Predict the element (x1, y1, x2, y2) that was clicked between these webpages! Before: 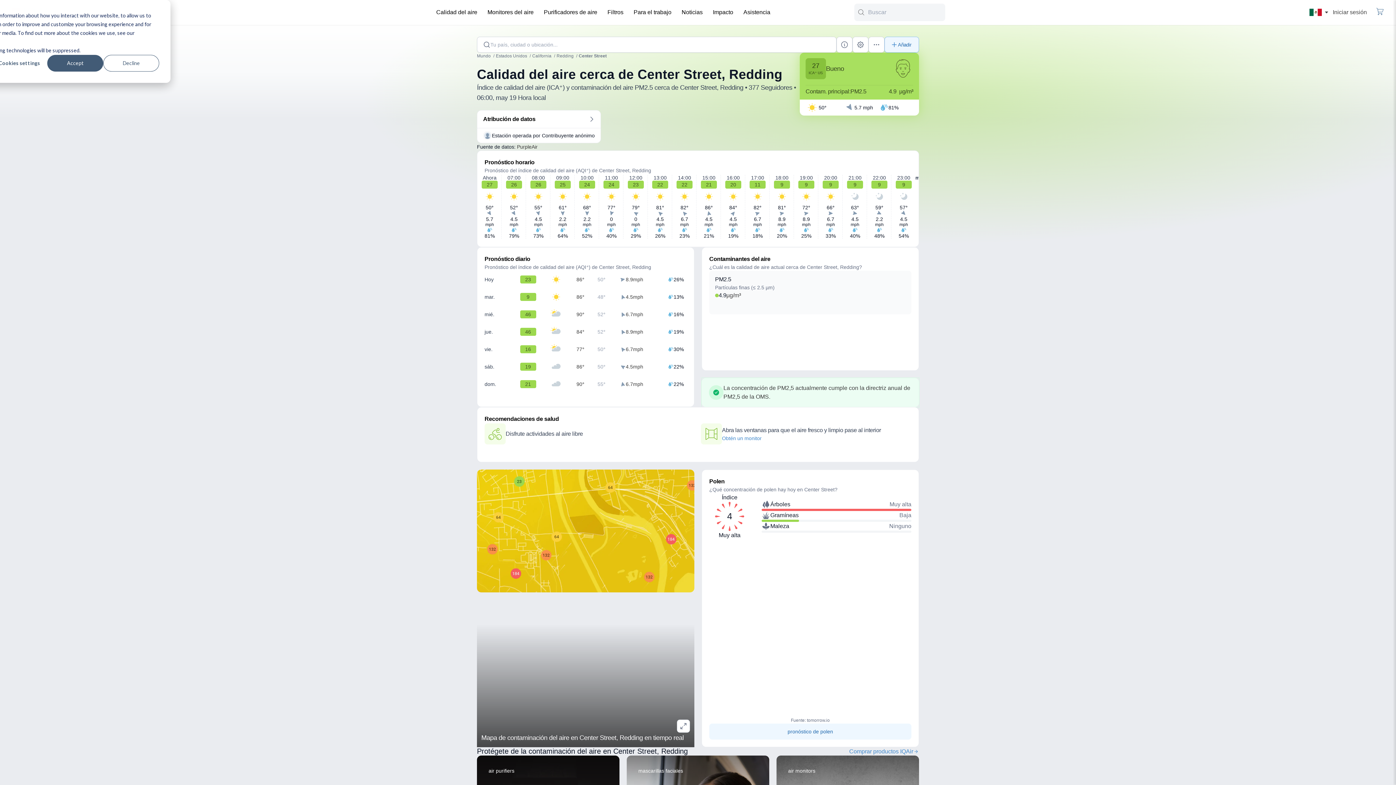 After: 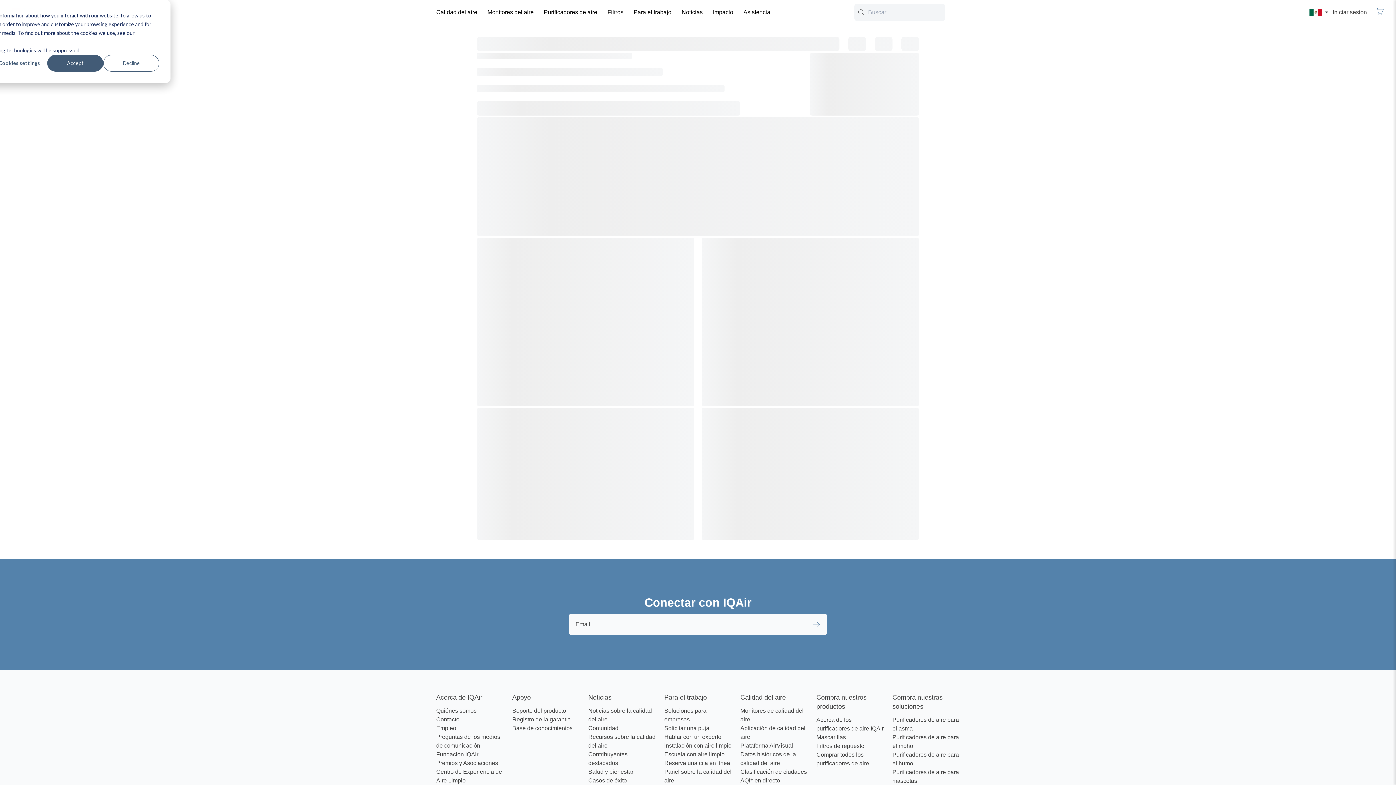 Action: bbox: (740, 3, 774, 21) label: Asistencia